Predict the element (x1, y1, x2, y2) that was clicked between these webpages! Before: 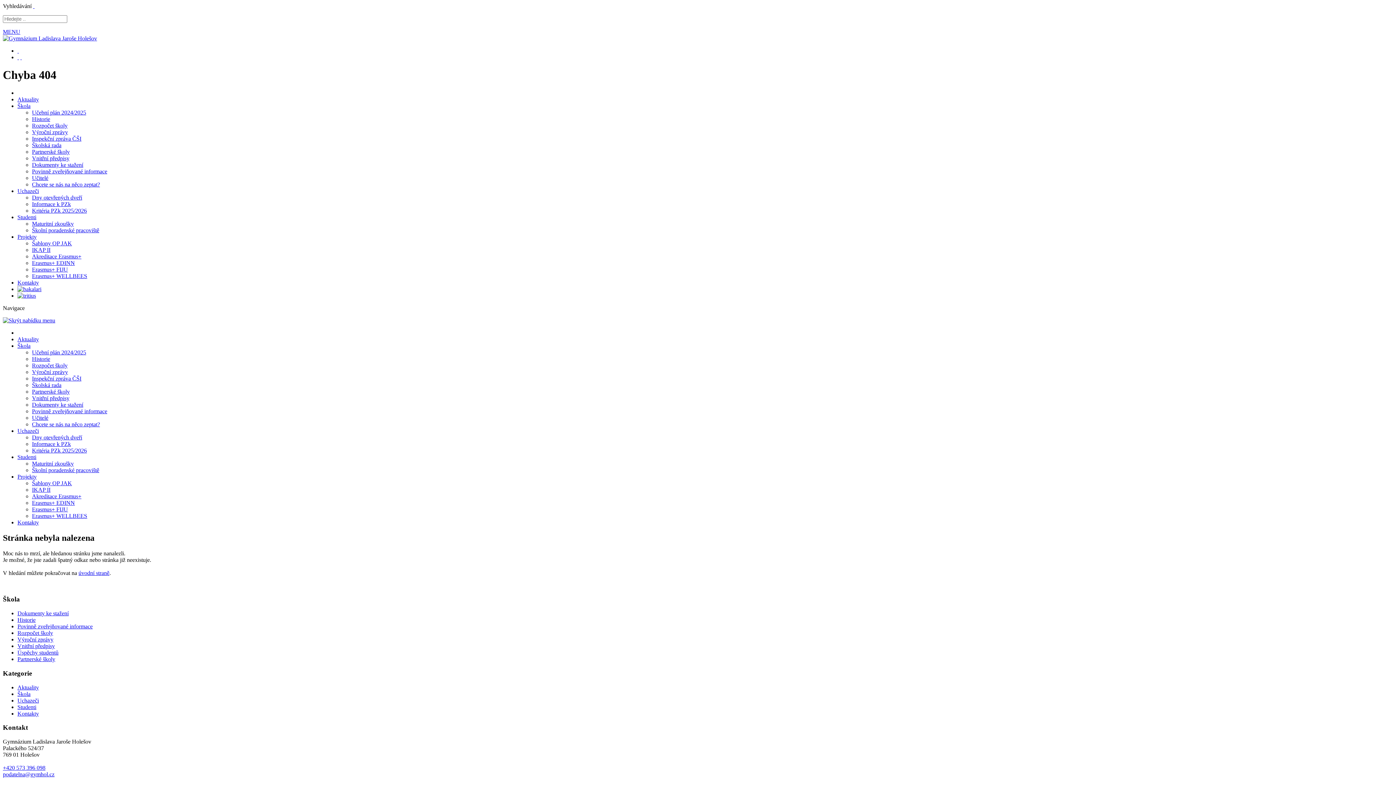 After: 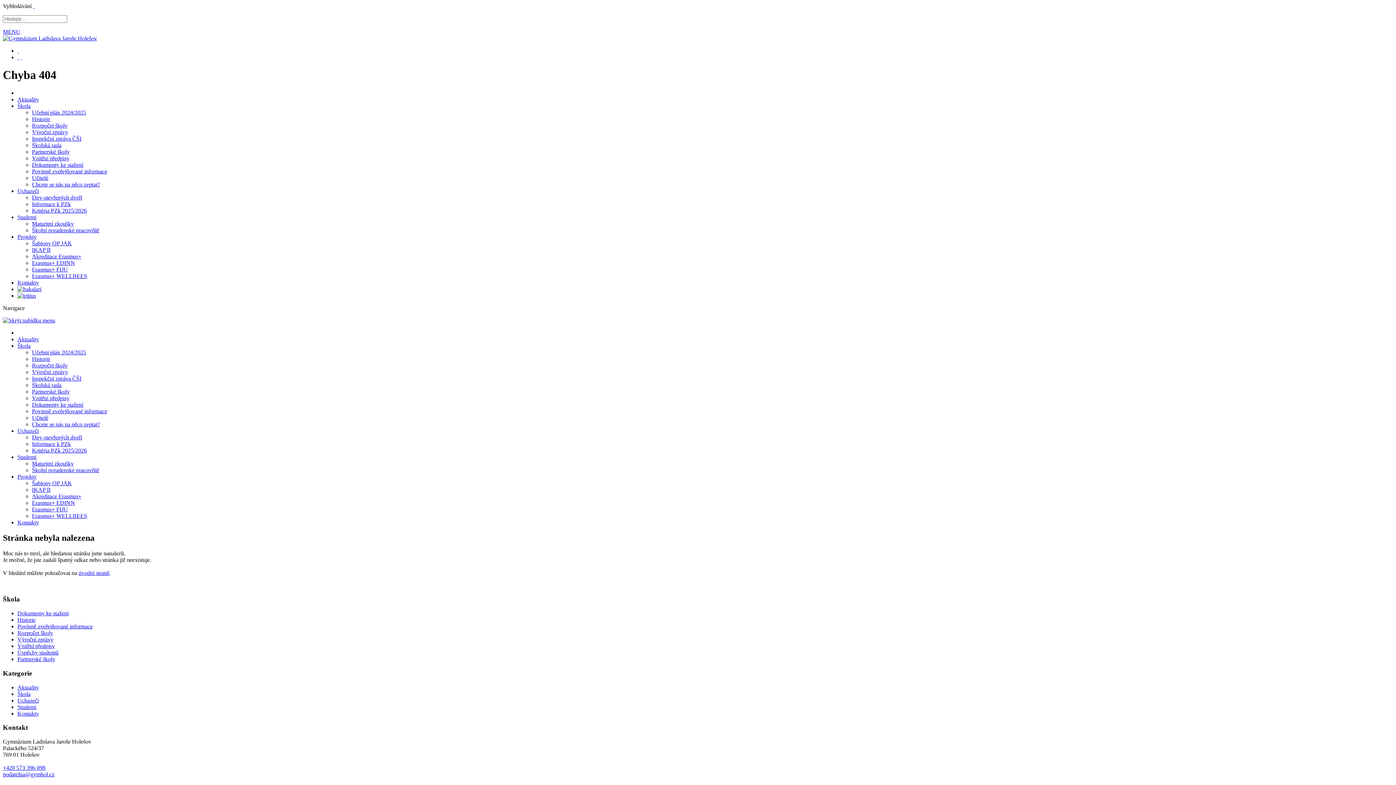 Action: label: Uchazeči bbox: (17, 187, 38, 194)